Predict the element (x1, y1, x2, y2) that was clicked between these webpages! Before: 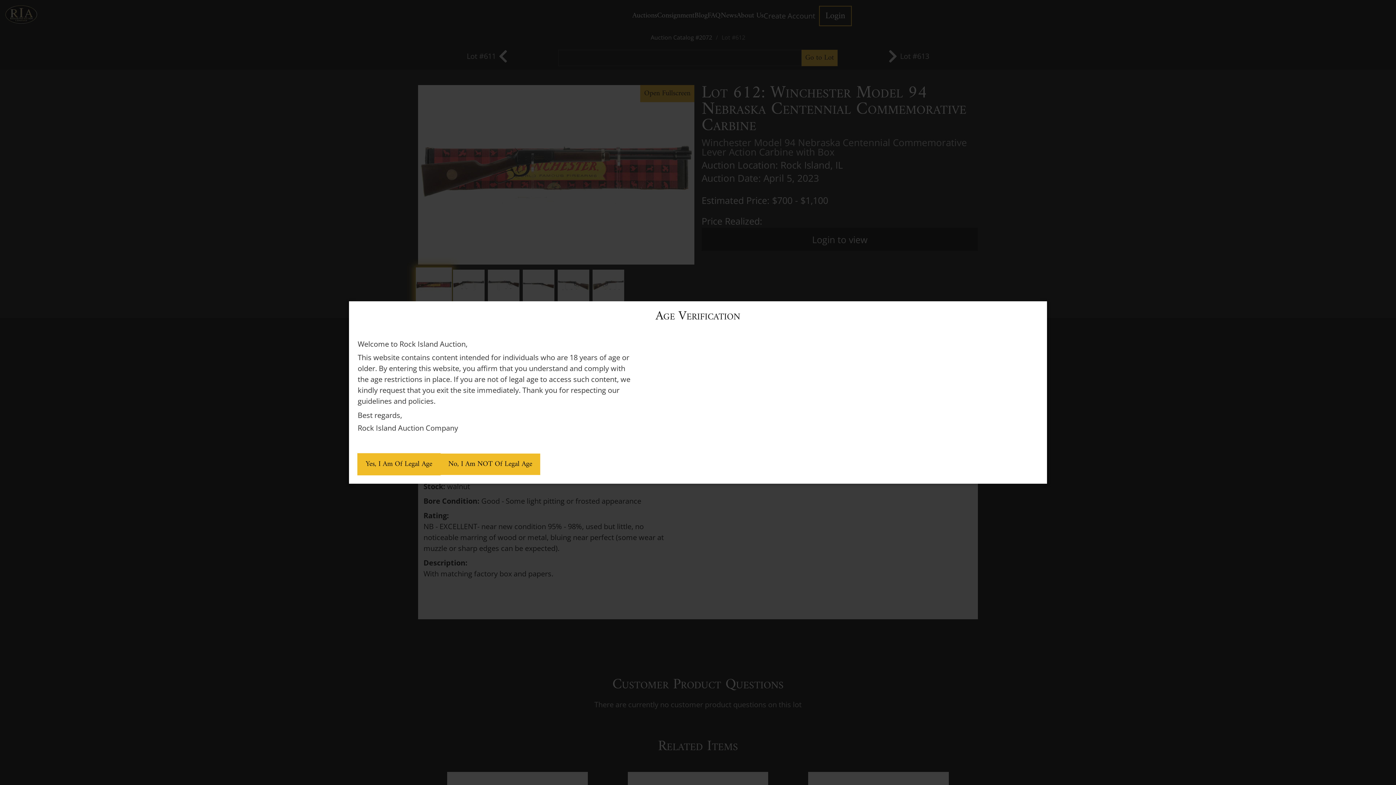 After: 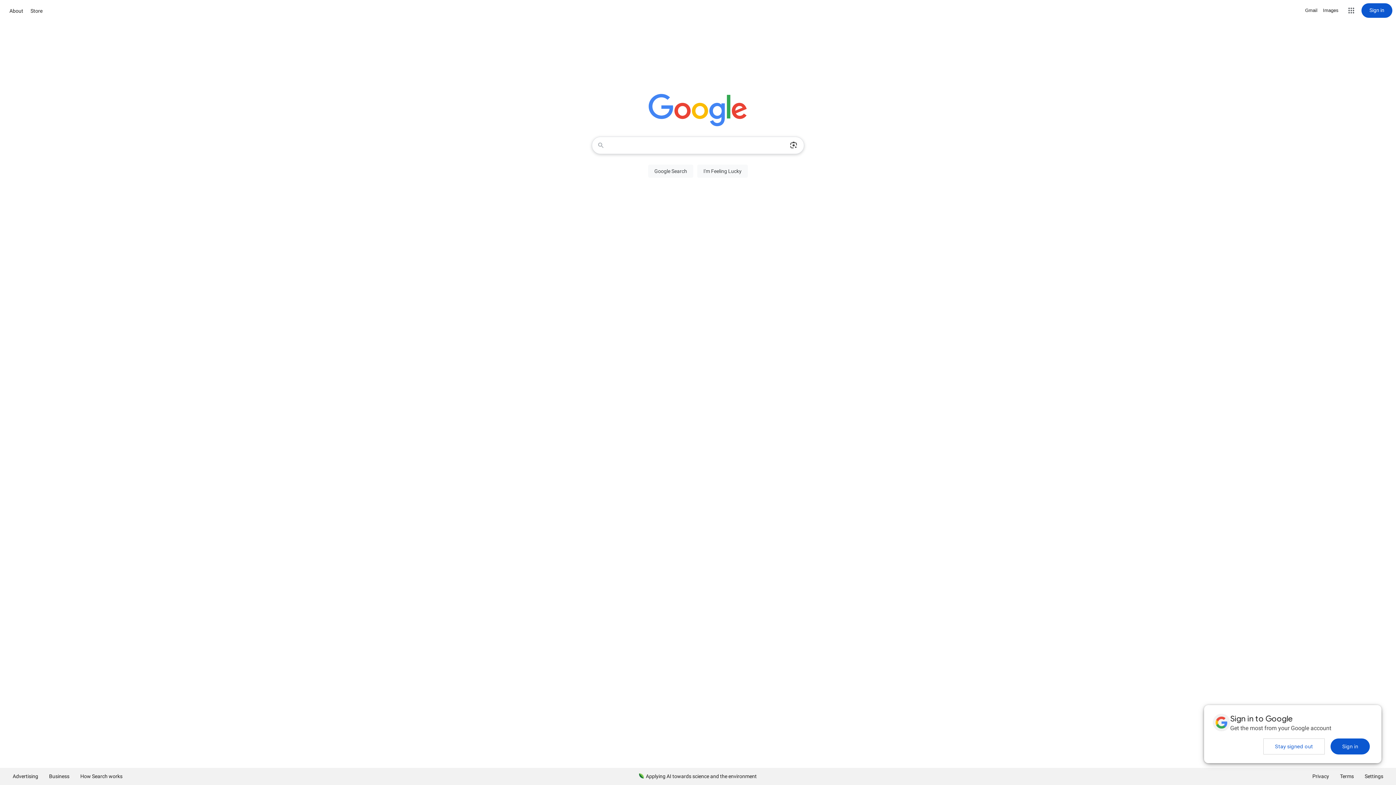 Action: bbox: (445, 453, 546, 475) label: No, I Am NOT Of Legal Age